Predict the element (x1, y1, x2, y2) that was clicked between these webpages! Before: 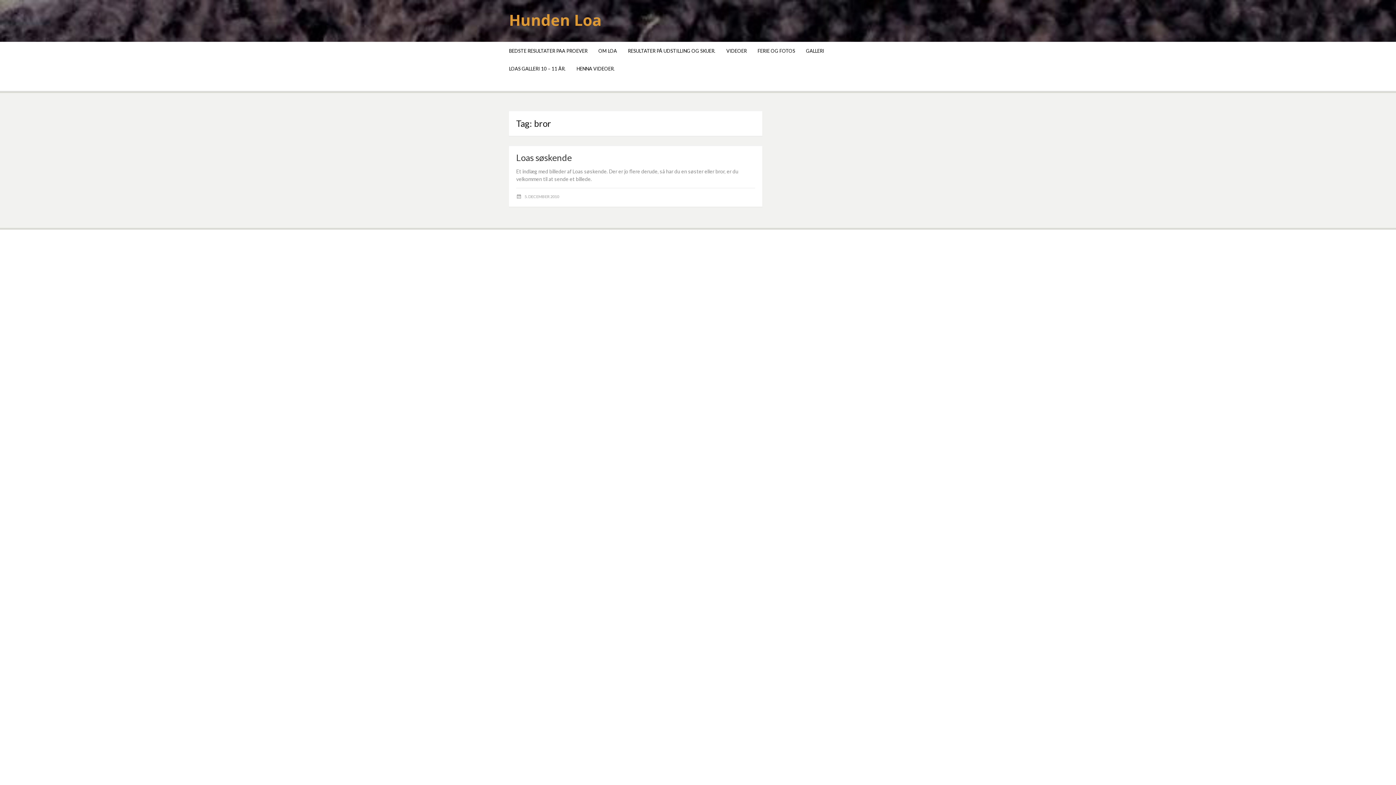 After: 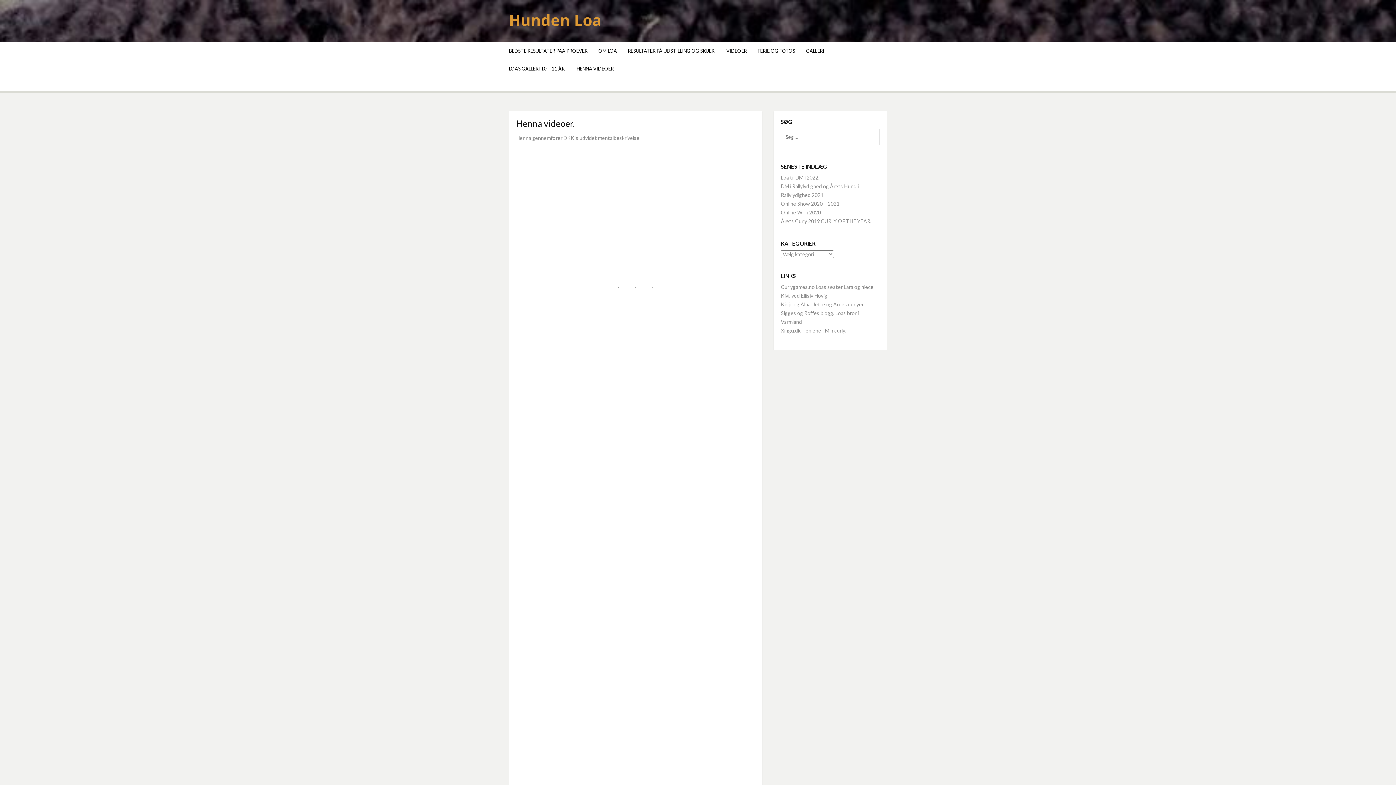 Action: bbox: (576, 60, 614, 77) label: HENNA VIDEOER.